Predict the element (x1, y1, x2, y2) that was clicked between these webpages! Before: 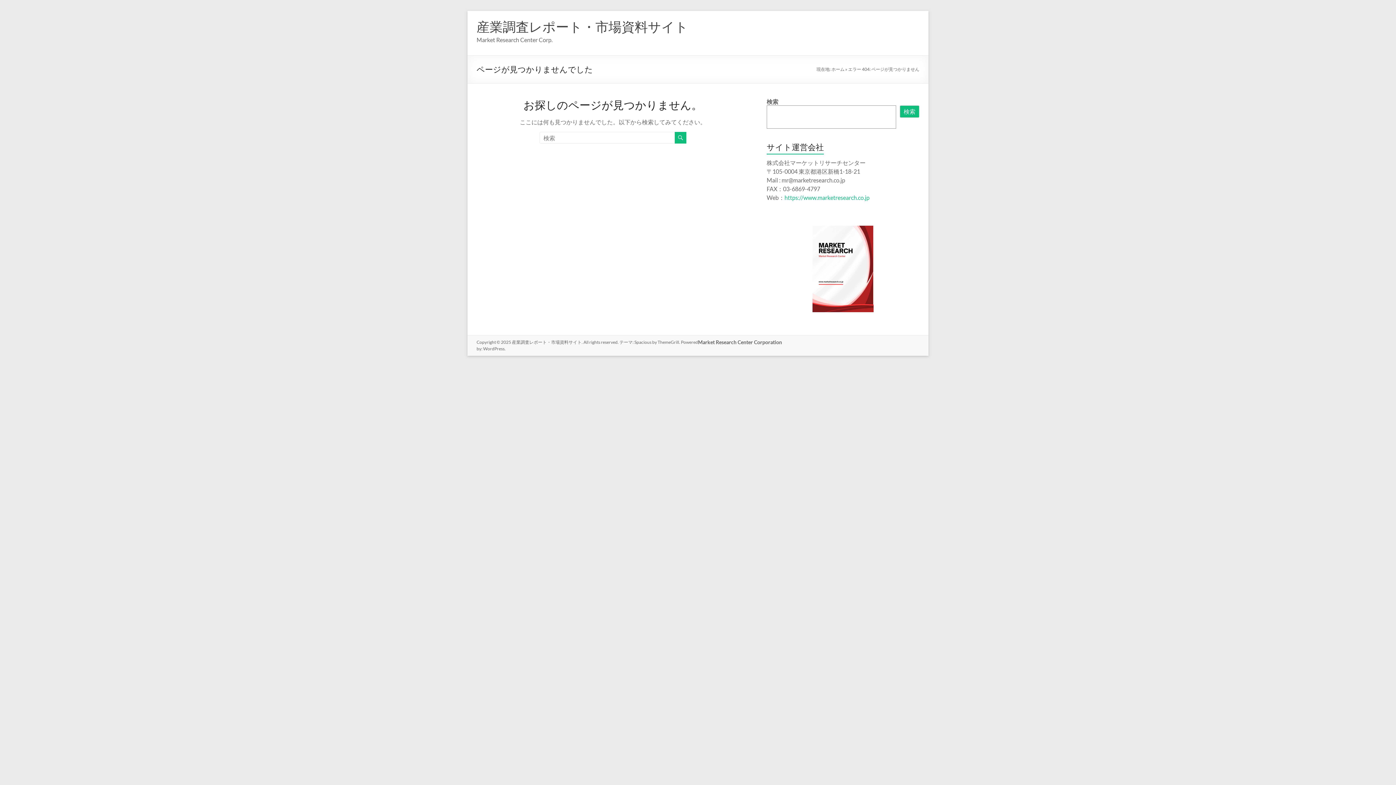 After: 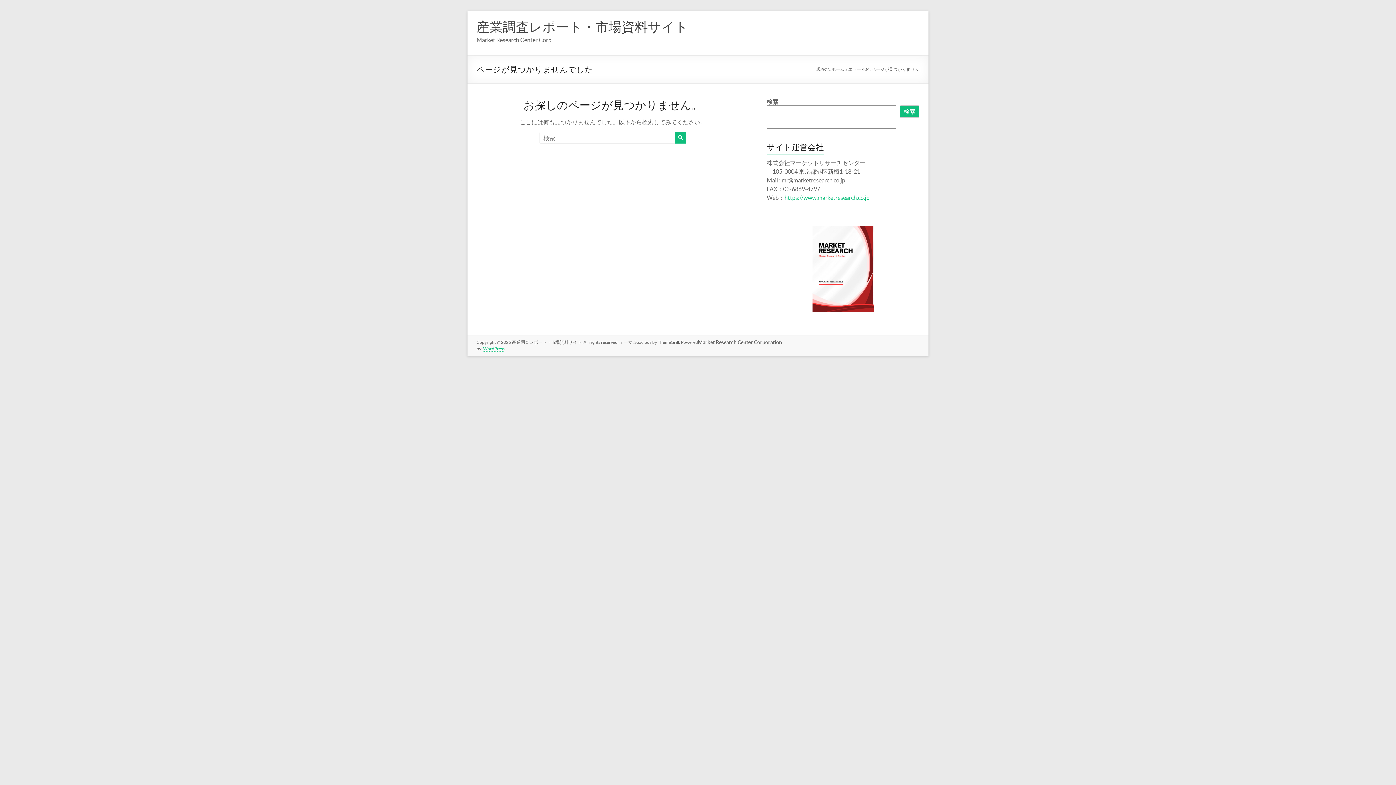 Action: bbox: (483, 346, 504, 351) label: WordPress